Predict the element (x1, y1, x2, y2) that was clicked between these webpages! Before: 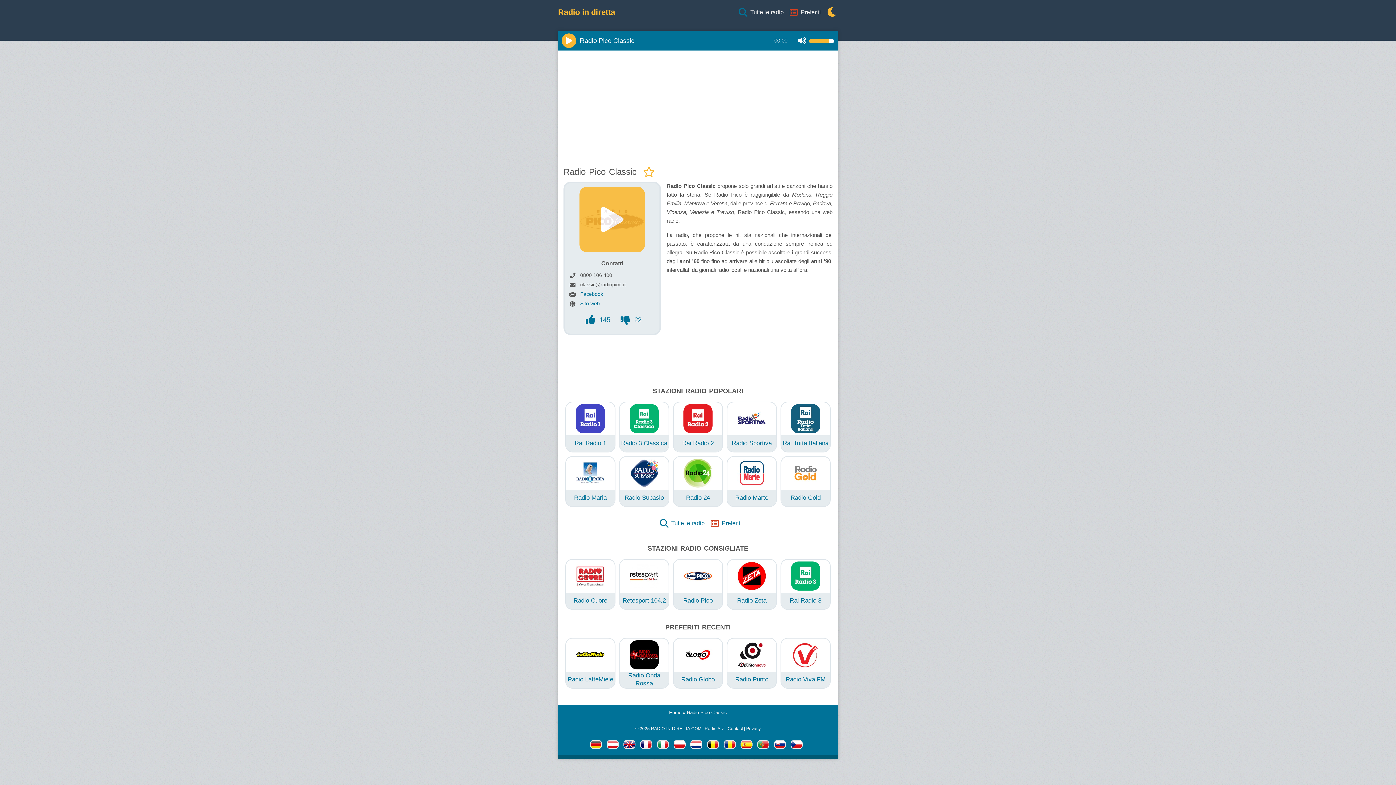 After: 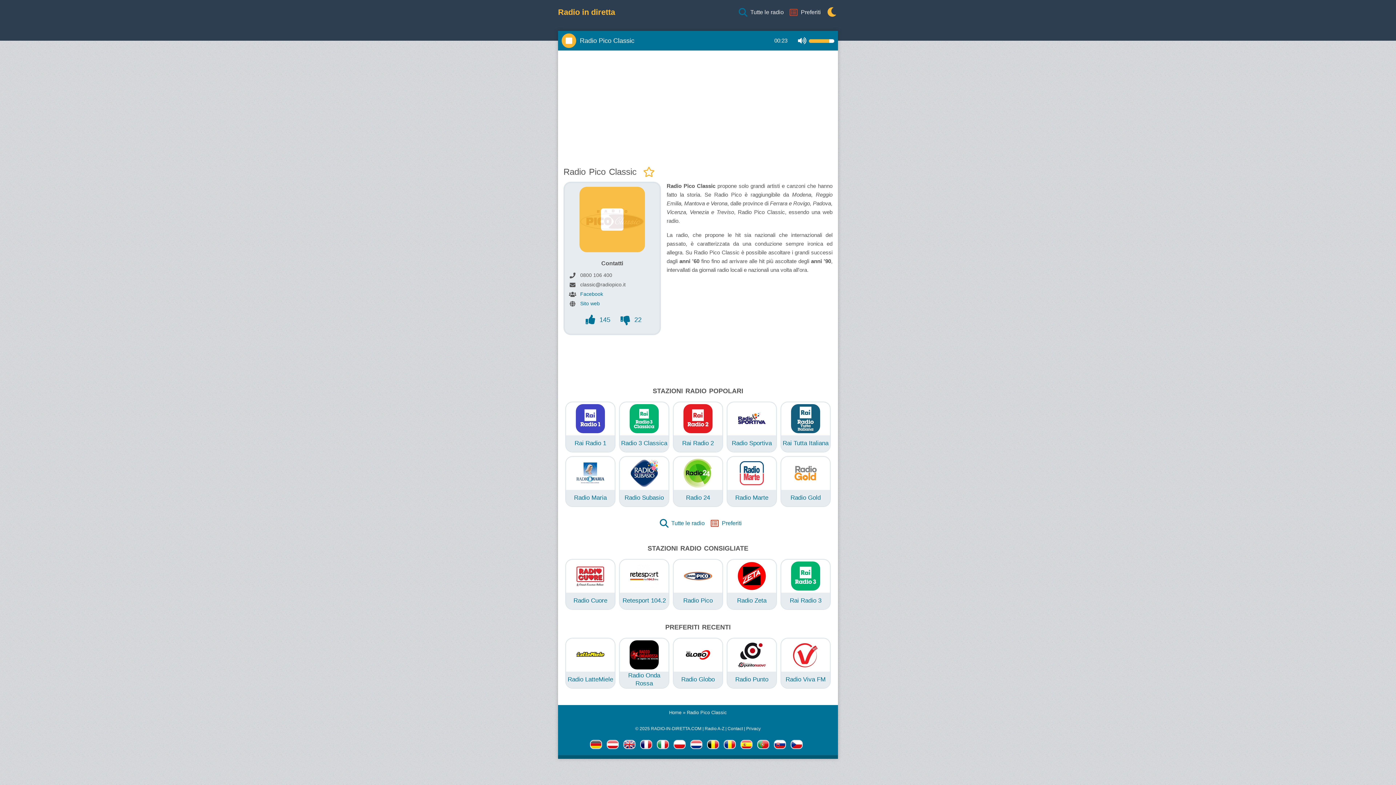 Action: bbox: (579, 186, 645, 252) label: Play